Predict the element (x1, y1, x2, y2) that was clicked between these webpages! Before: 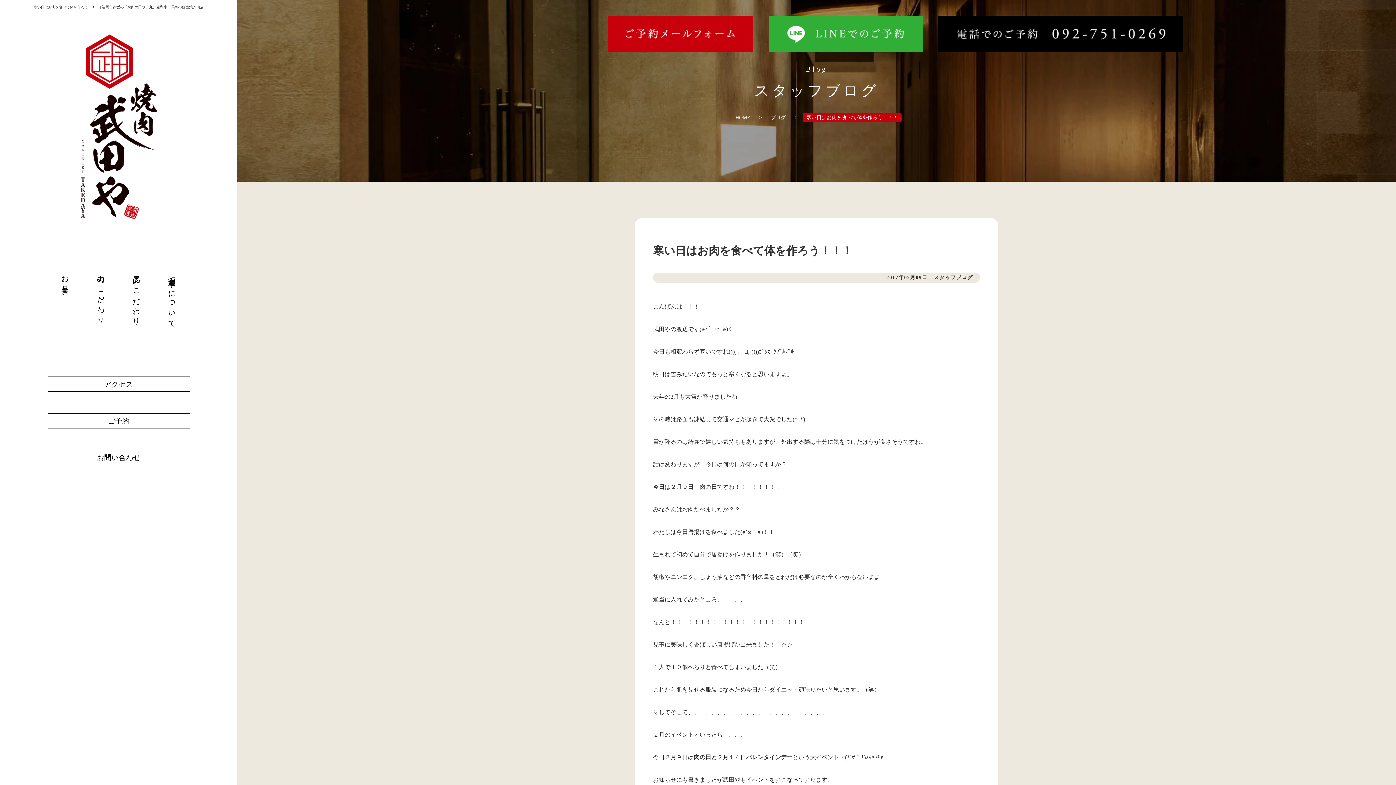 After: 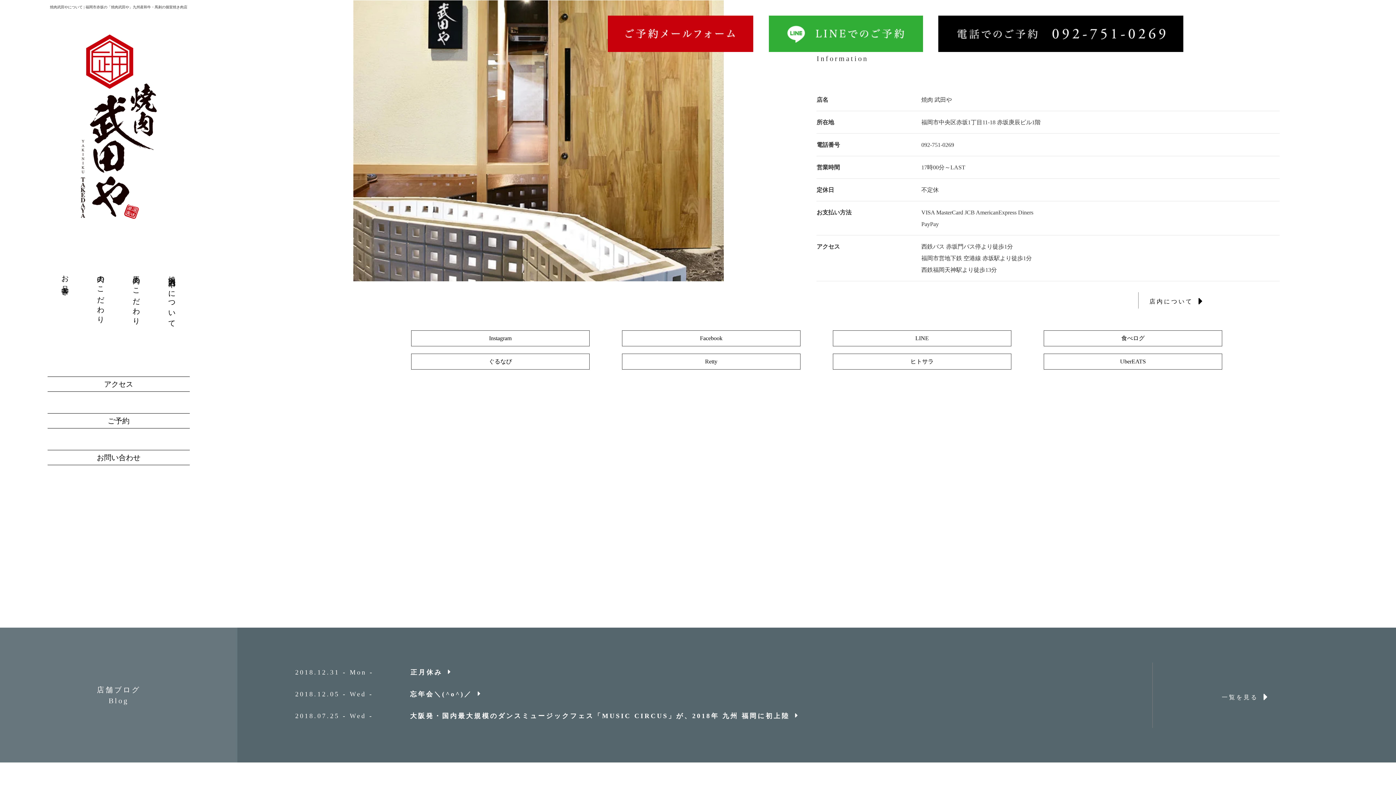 Action: bbox: (47, 376, 189, 392) label: アクセス